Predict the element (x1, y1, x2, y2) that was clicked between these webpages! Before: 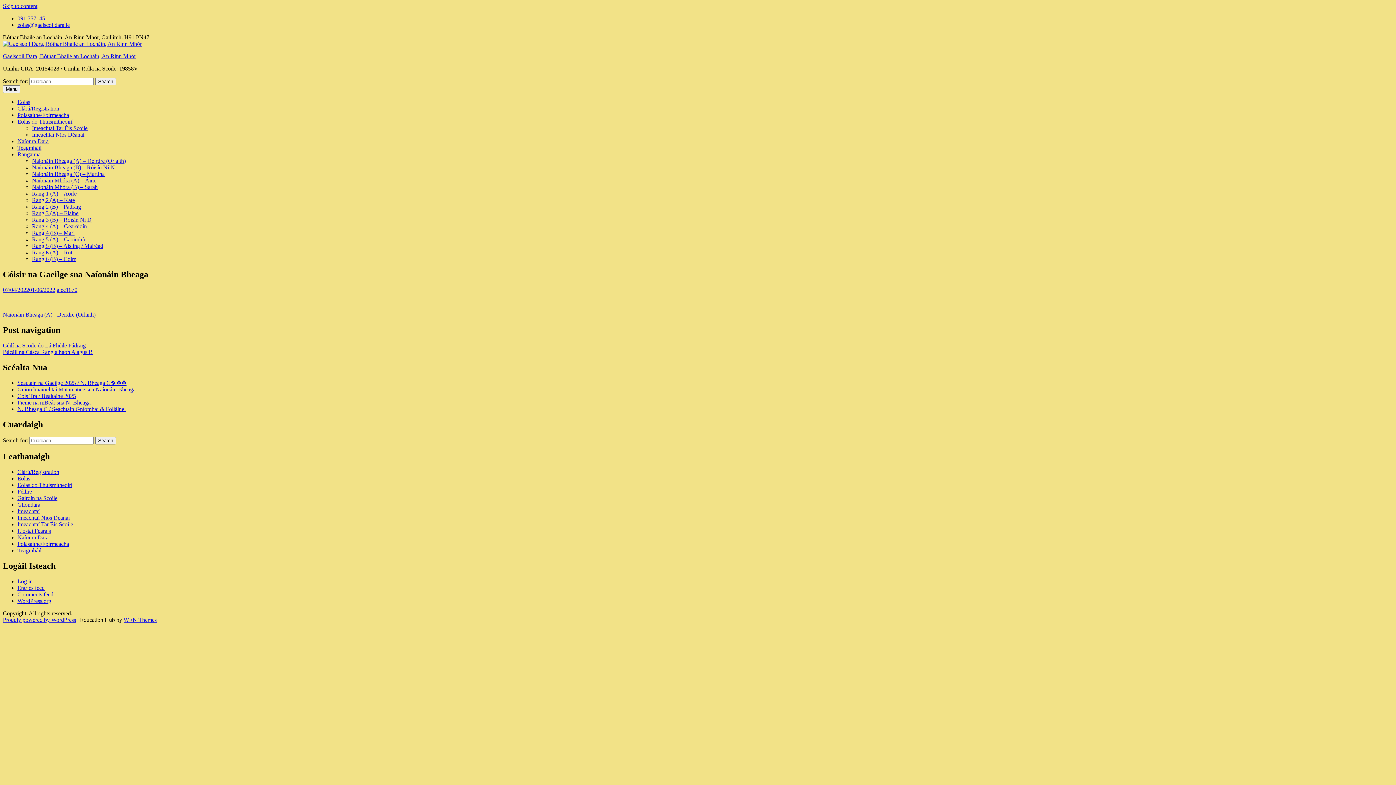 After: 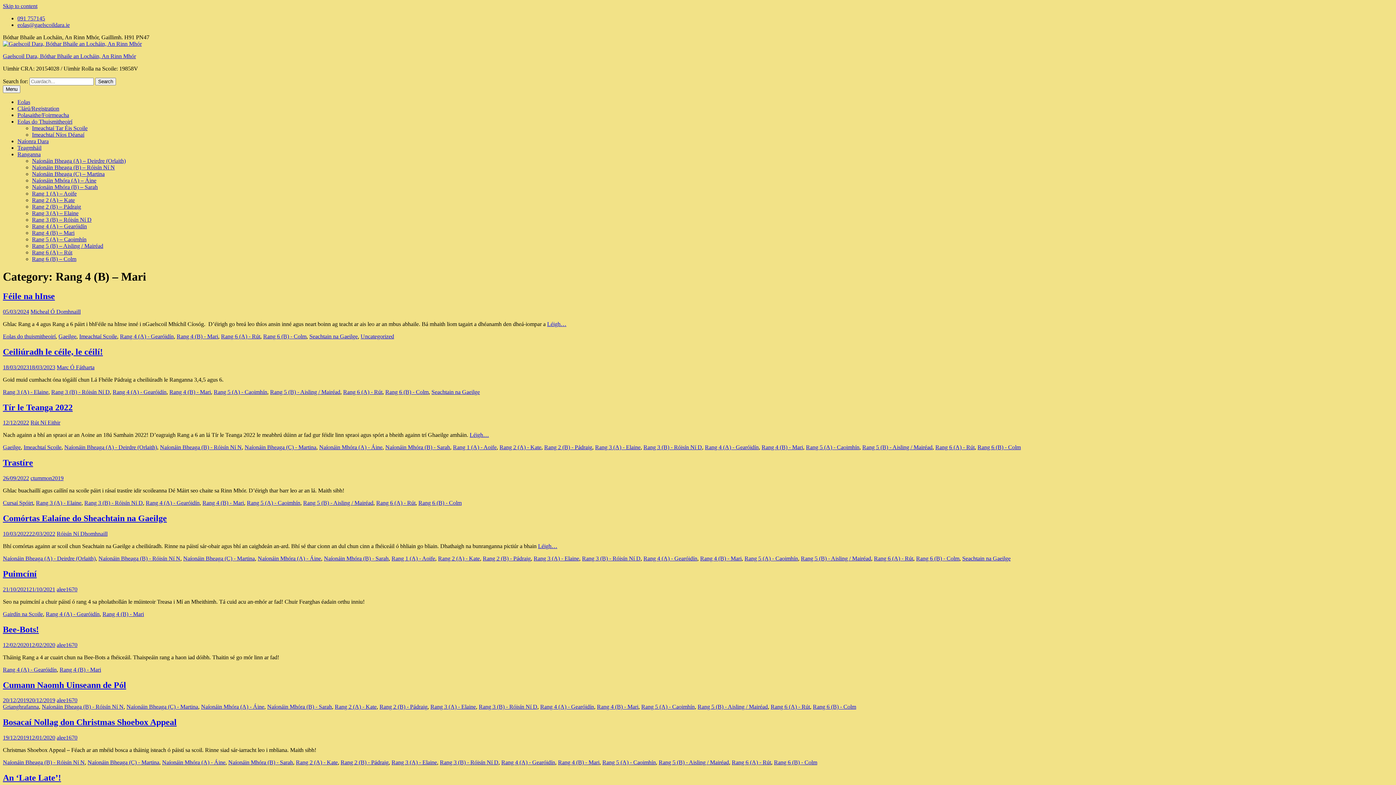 Action: bbox: (32, 229, 74, 236) label: Rang 4 (B) – Mari